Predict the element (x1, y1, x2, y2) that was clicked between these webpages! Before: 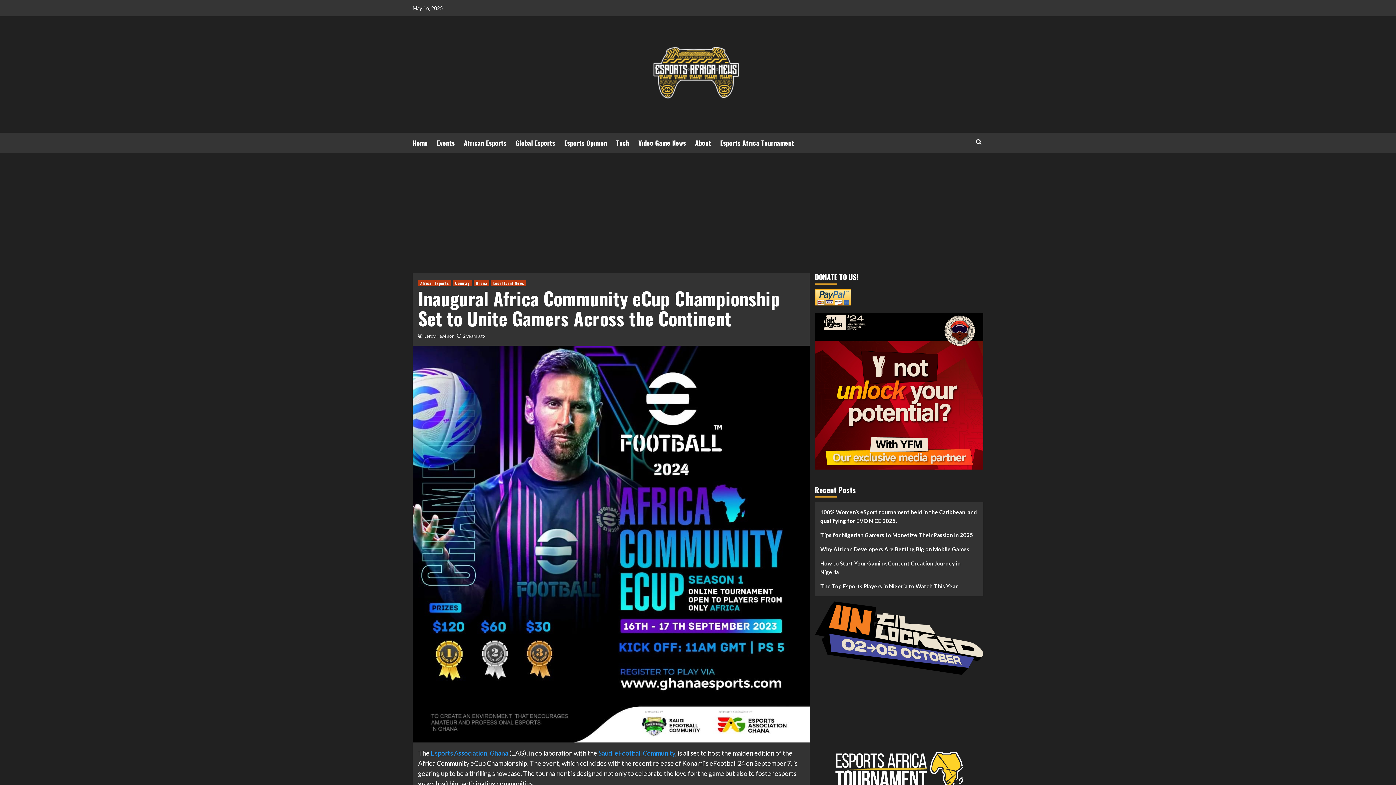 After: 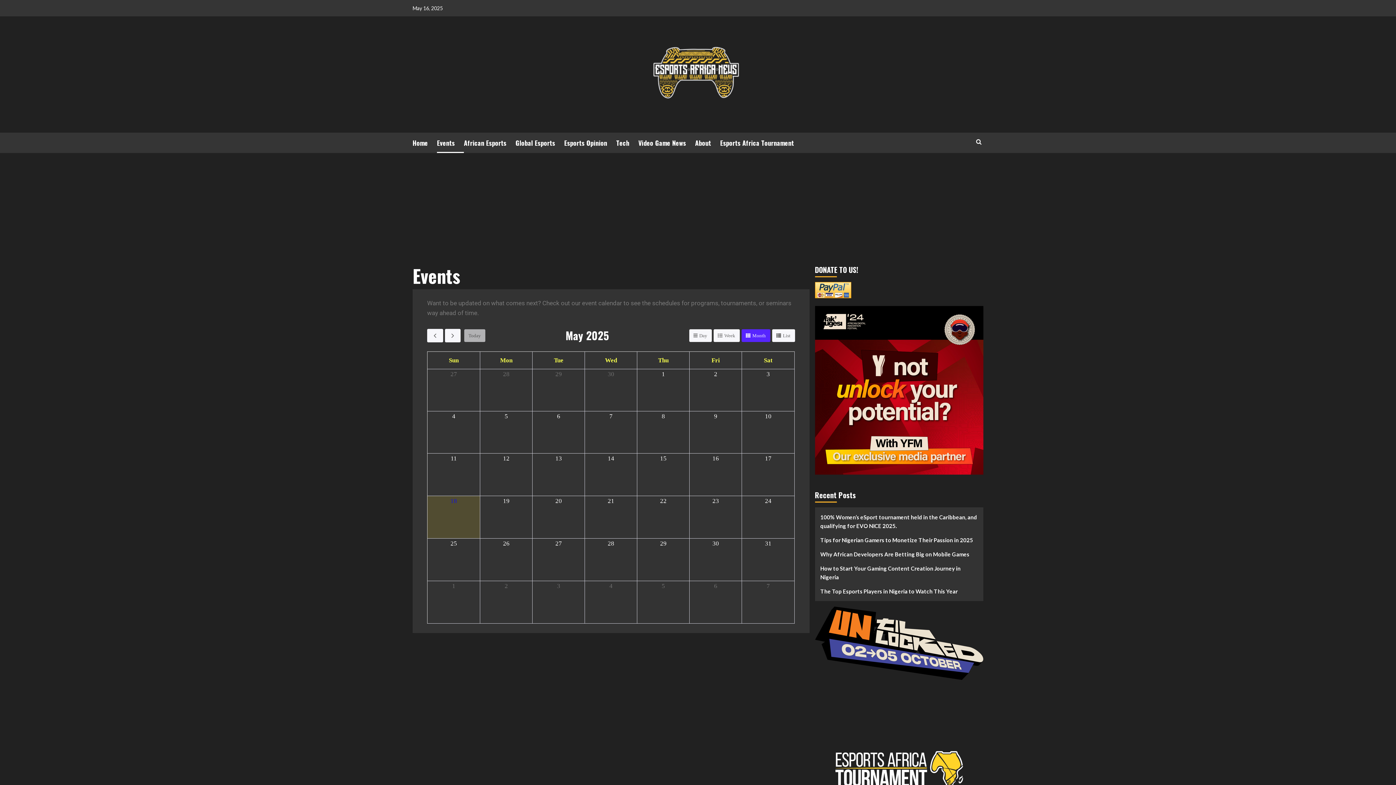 Action: label: Events bbox: (437, 132, 464, 153)